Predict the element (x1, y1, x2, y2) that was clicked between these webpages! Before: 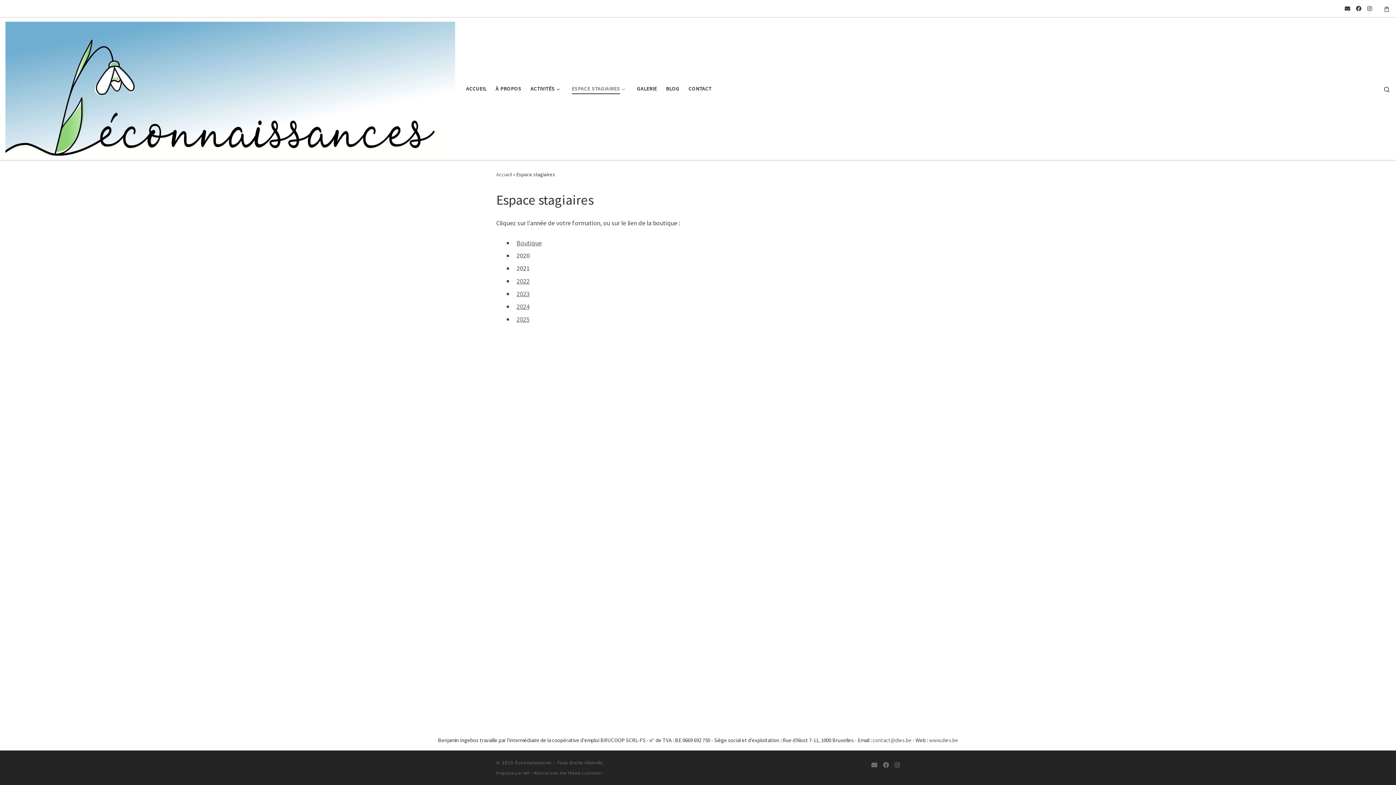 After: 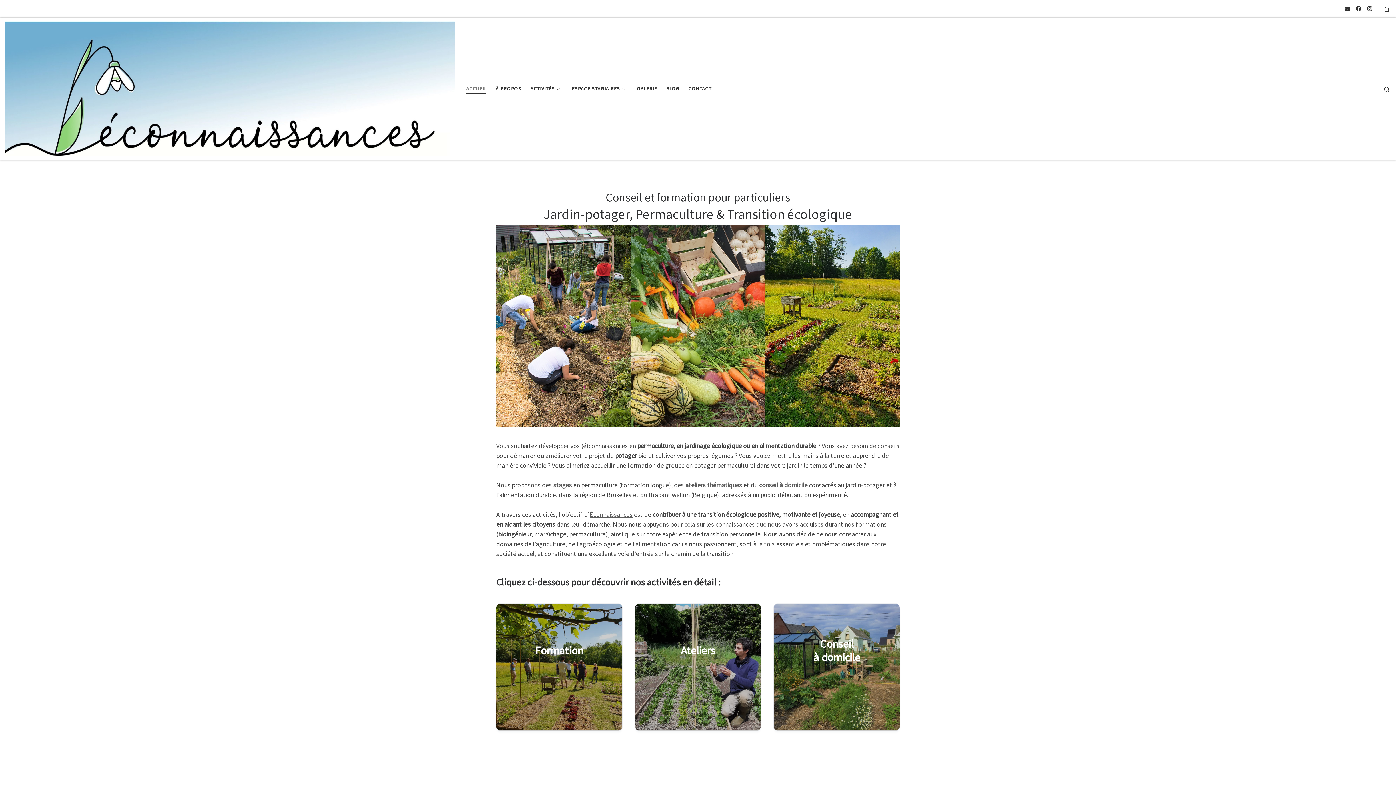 Action: label: Accueil bbox: (496, 171, 512, 177)